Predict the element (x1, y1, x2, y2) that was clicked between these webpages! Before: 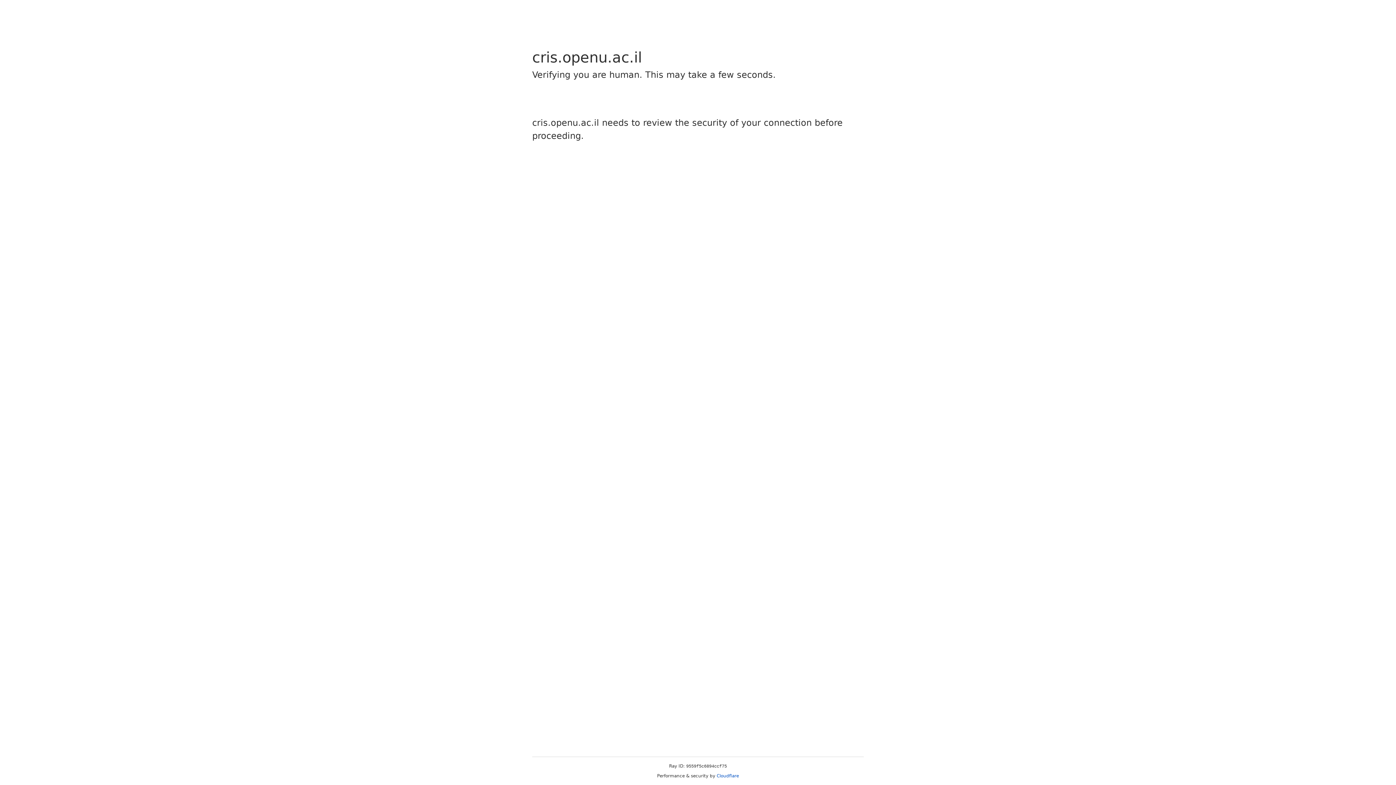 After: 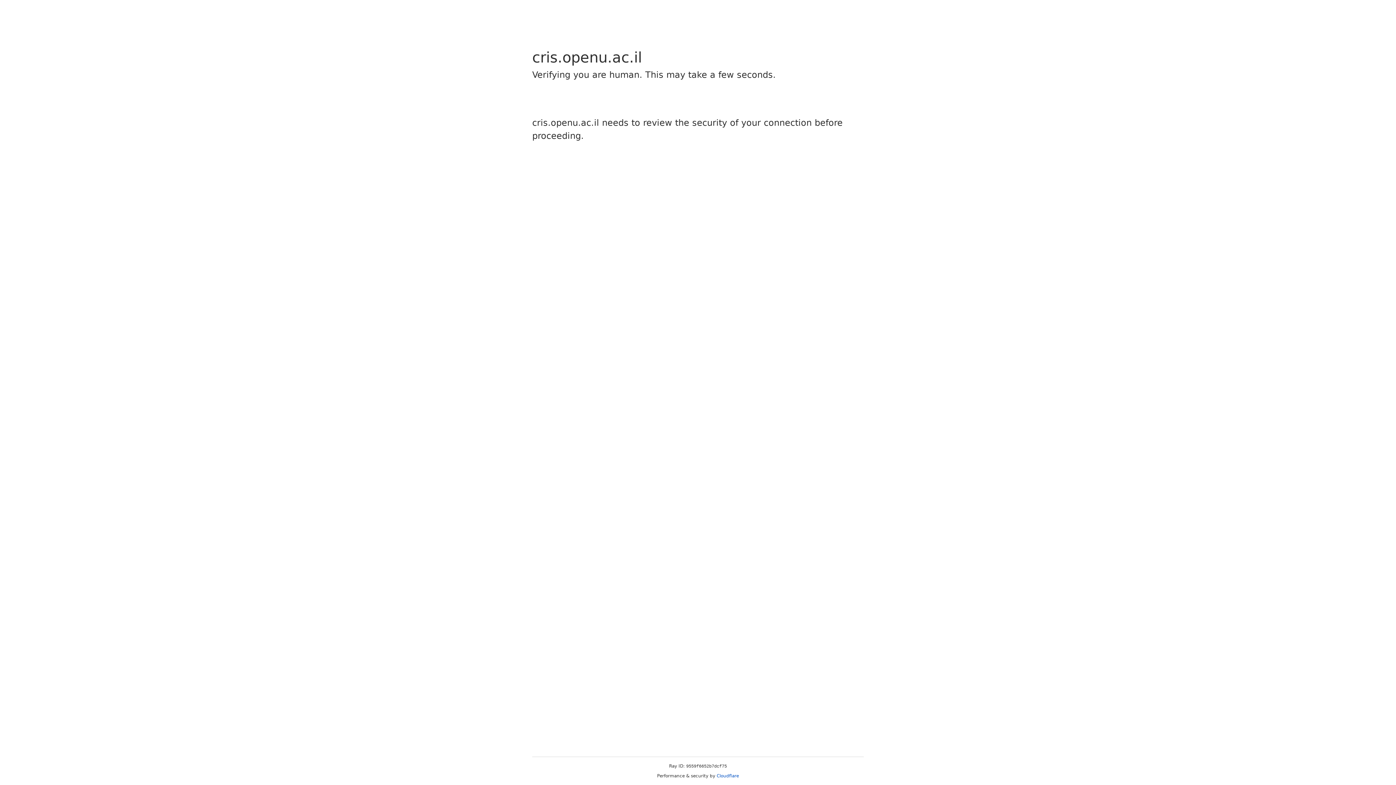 Action: bbox: (716, 773, 739, 778) label: Cloudflare